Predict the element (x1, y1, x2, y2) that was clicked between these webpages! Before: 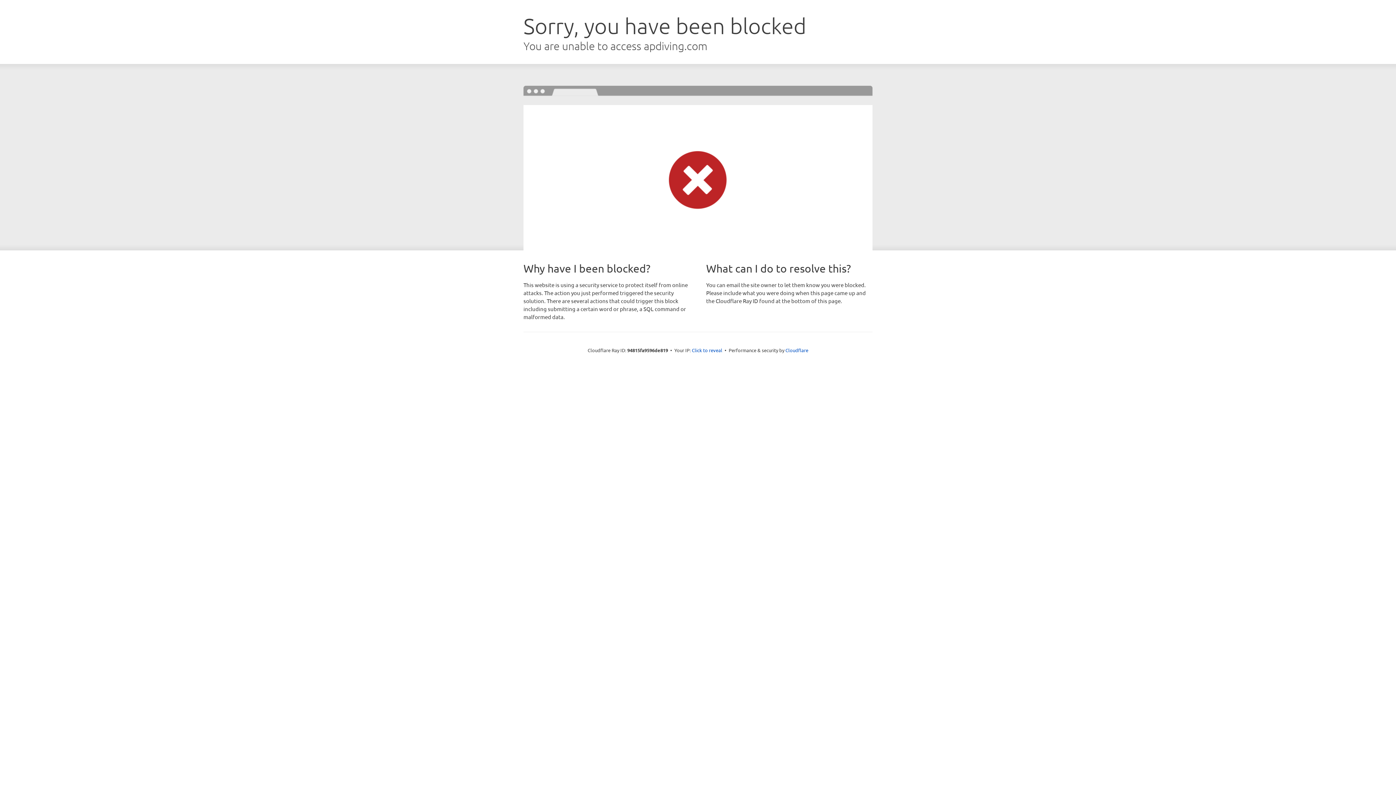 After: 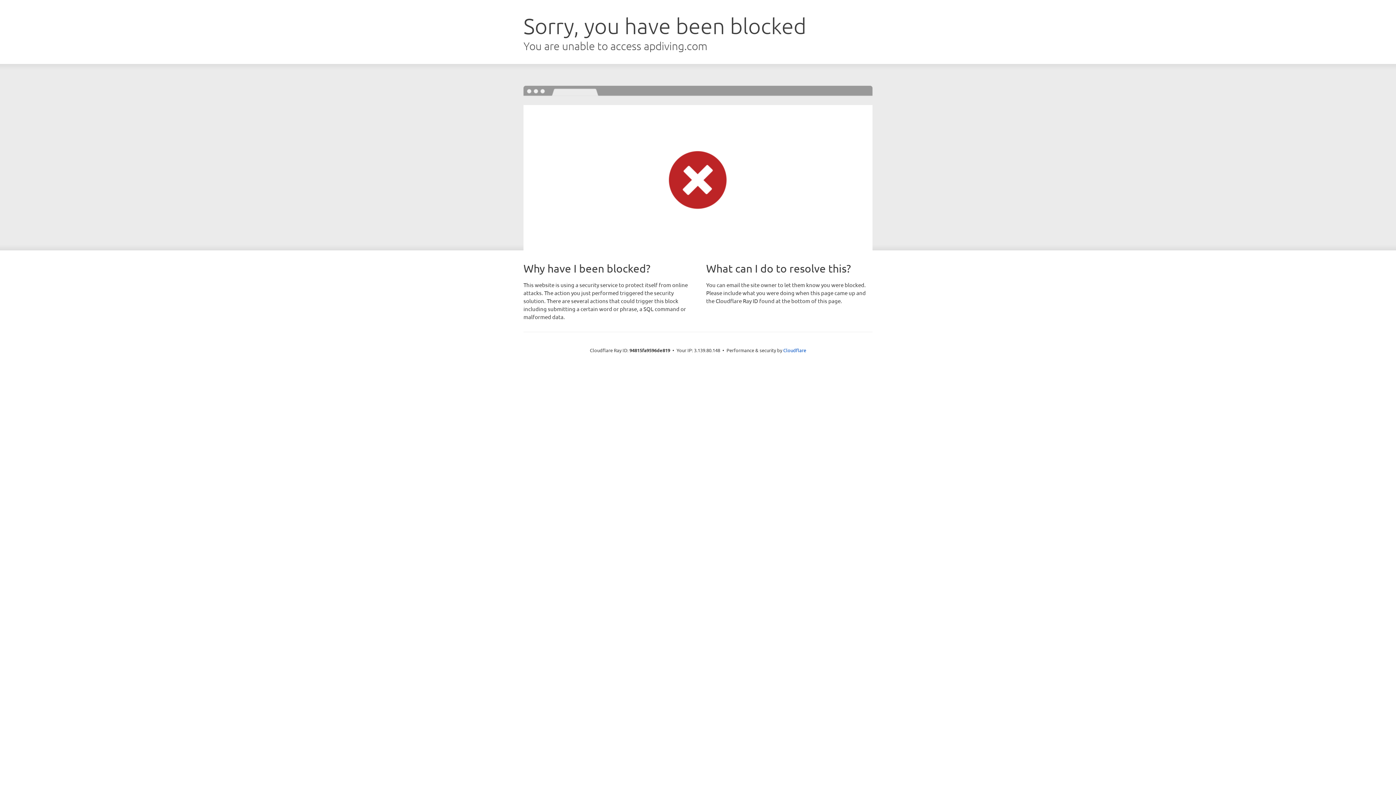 Action: label: Click to reveal bbox: (692, 346, 722, 353)